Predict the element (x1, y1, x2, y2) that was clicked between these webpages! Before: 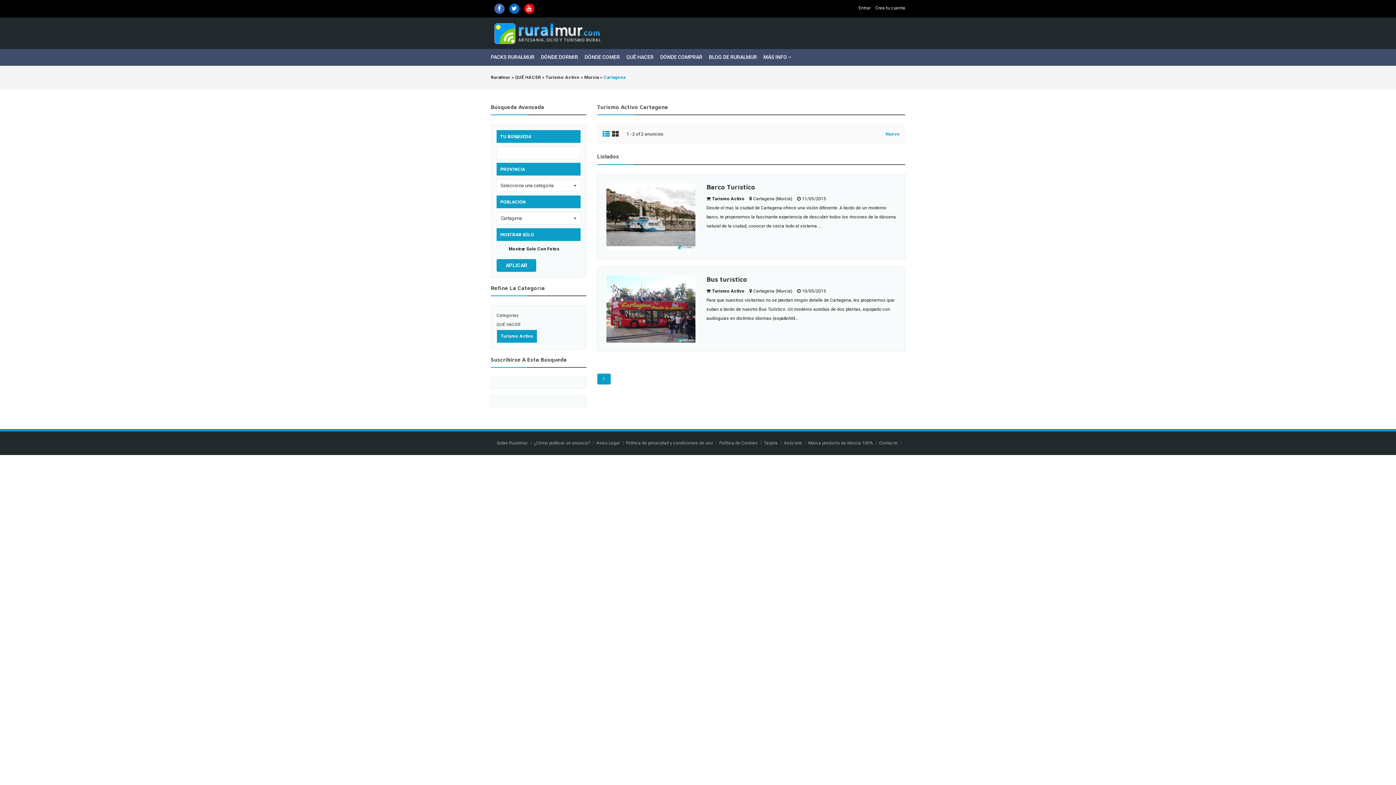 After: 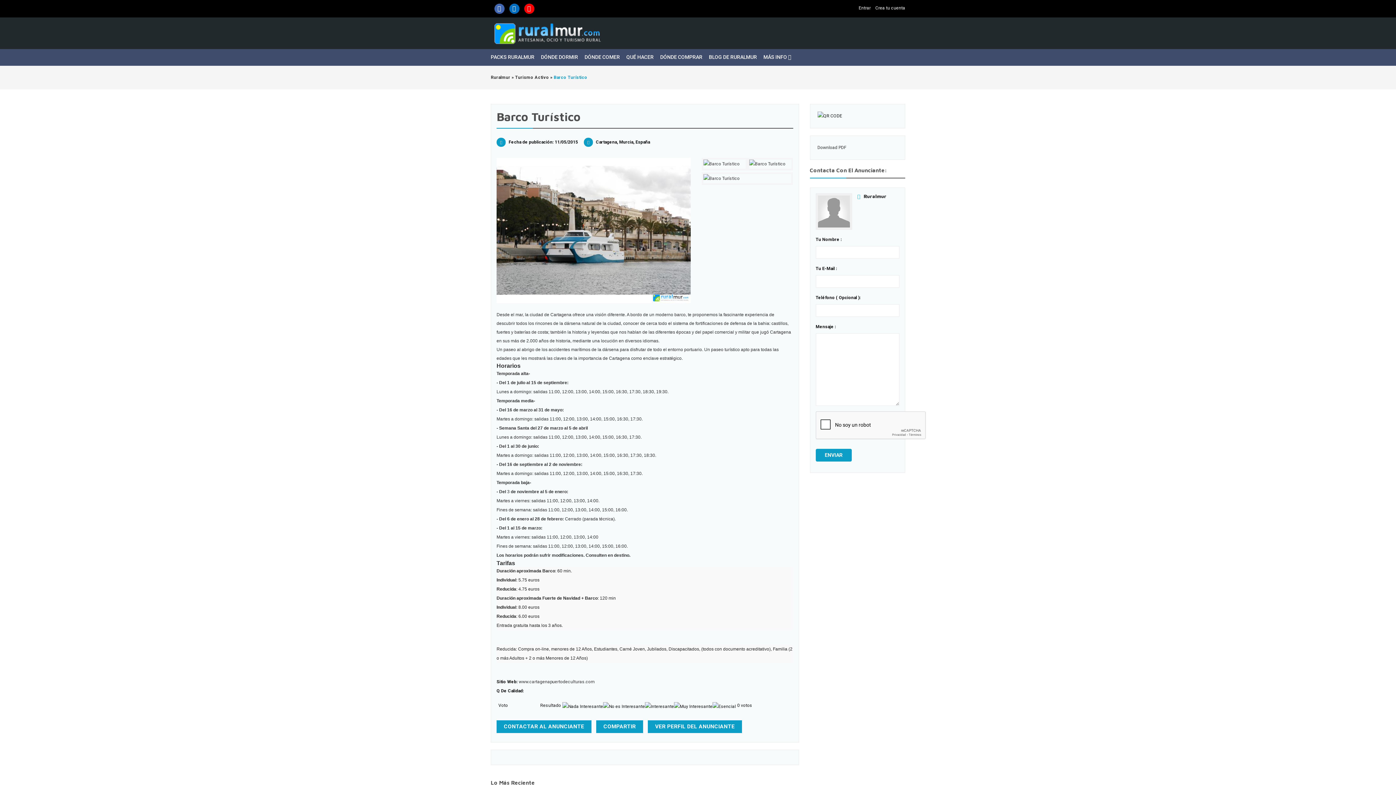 Action: bbox: (706, 183, 755, 190) label: Barco Turístico